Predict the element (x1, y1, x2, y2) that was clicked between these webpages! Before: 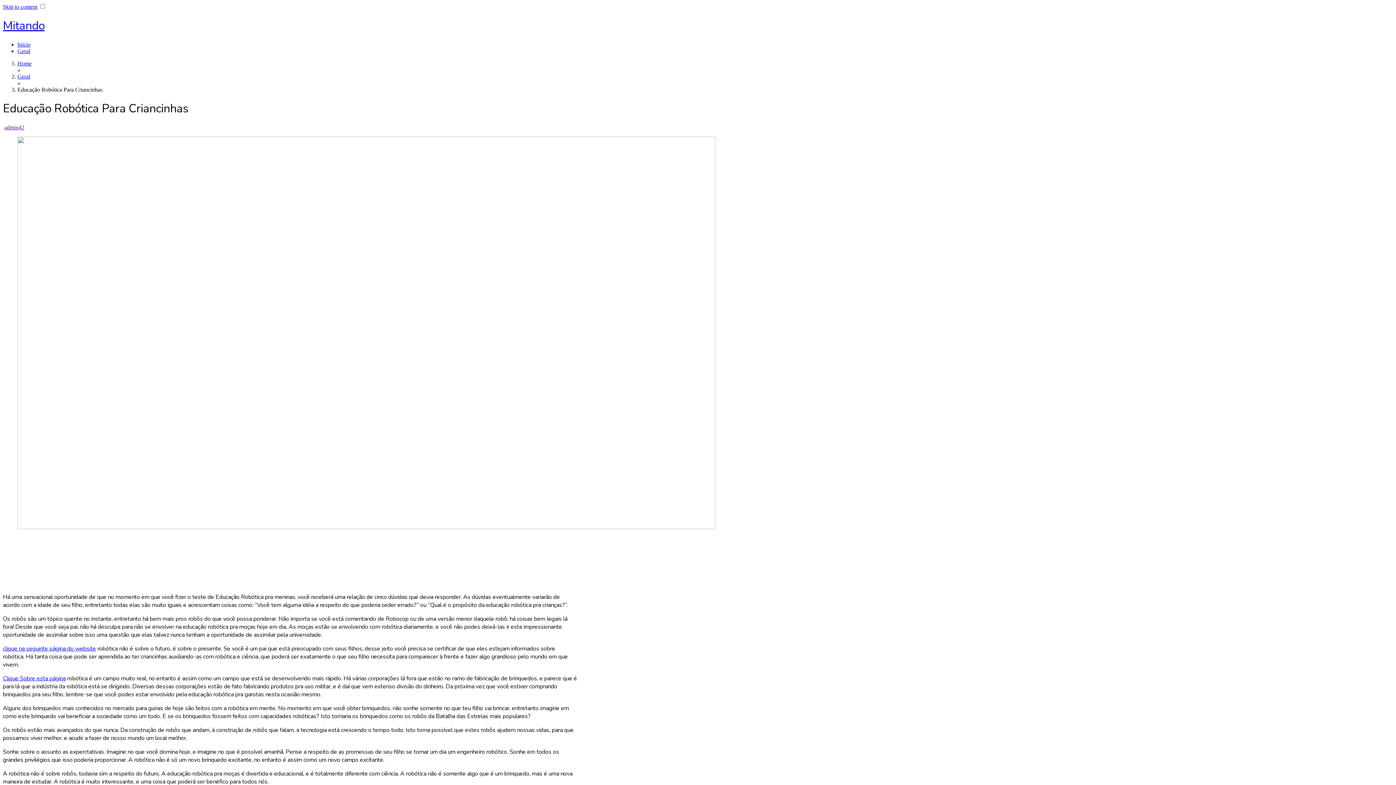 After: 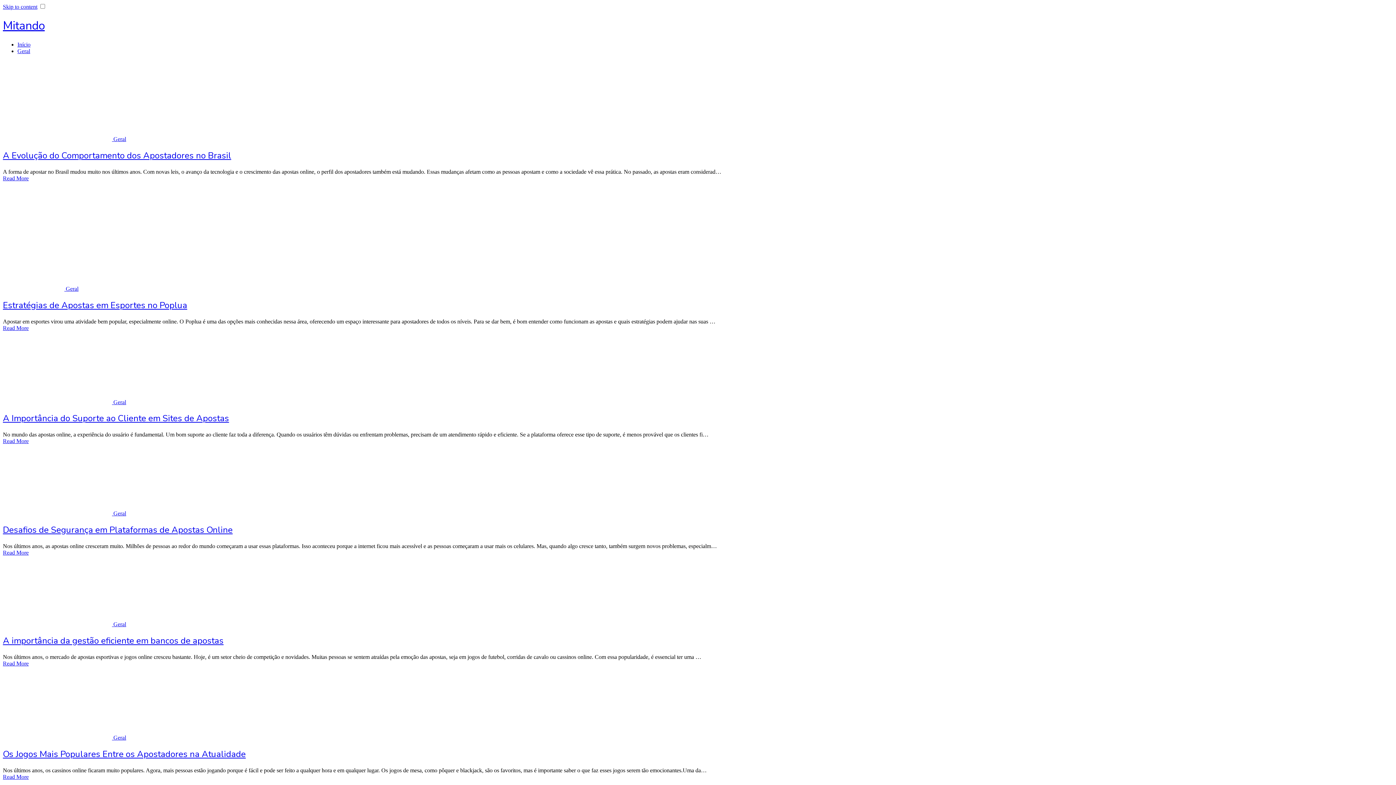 Action: label: Início bbox: (17, 41, 30, 47)